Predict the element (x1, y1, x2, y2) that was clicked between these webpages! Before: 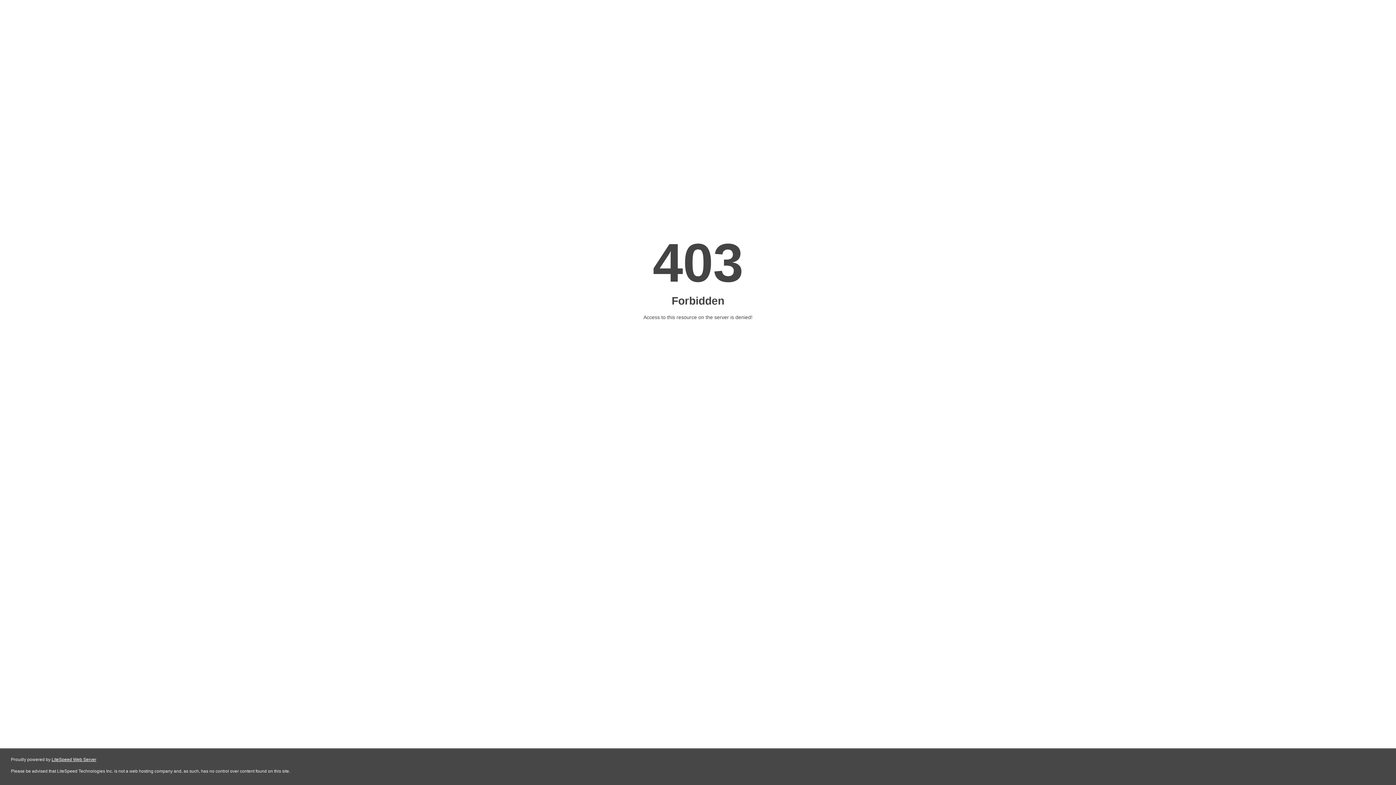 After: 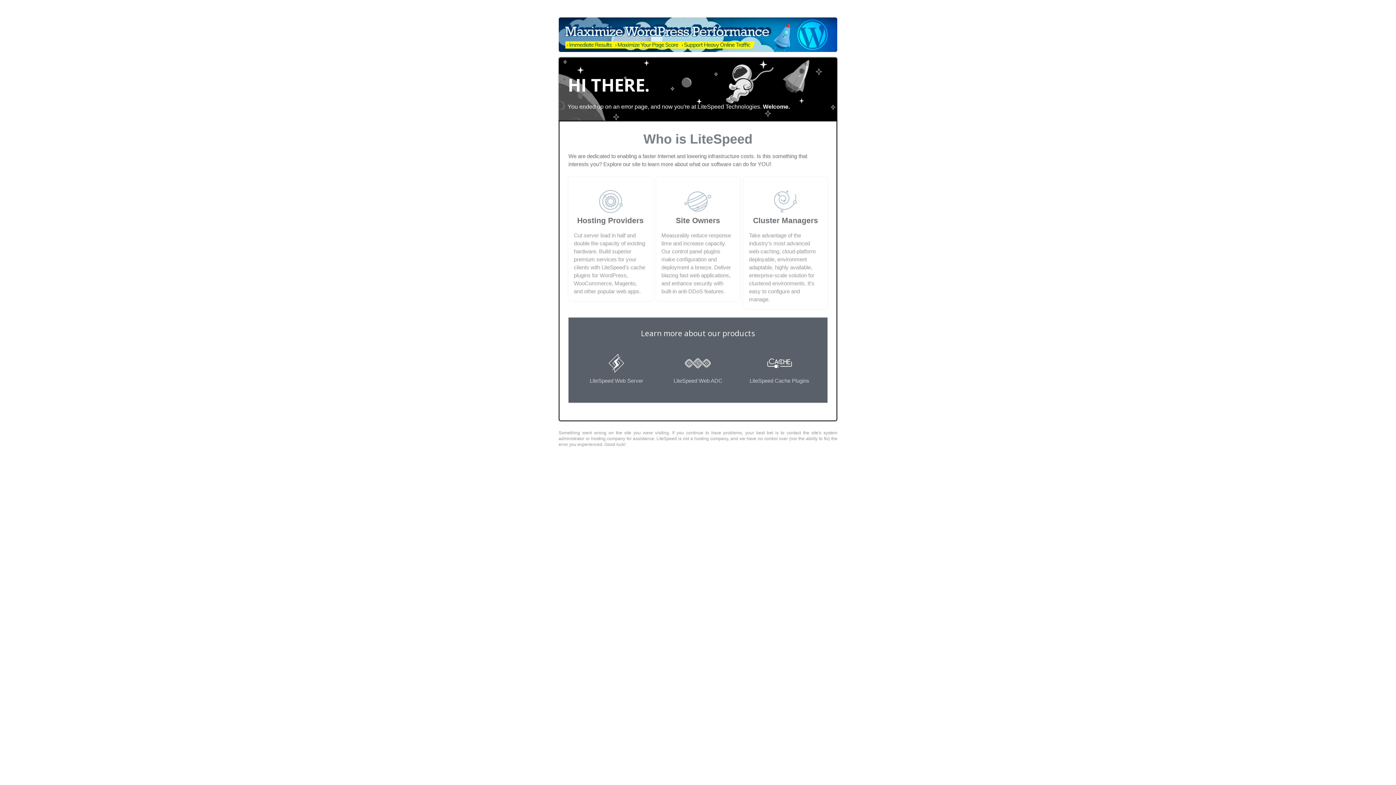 Action: label: LiteSpeed Web Server bbox: (51, 757, 96, 762)